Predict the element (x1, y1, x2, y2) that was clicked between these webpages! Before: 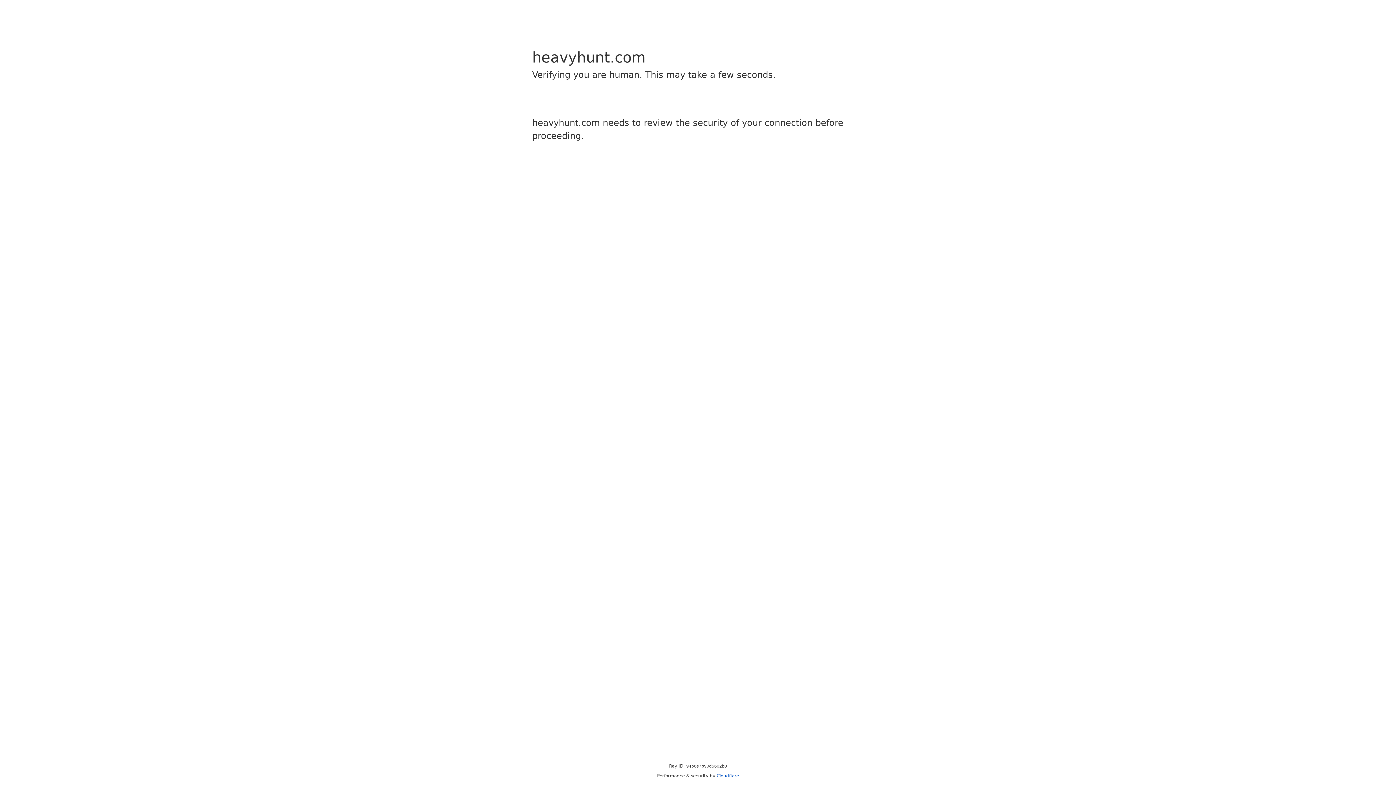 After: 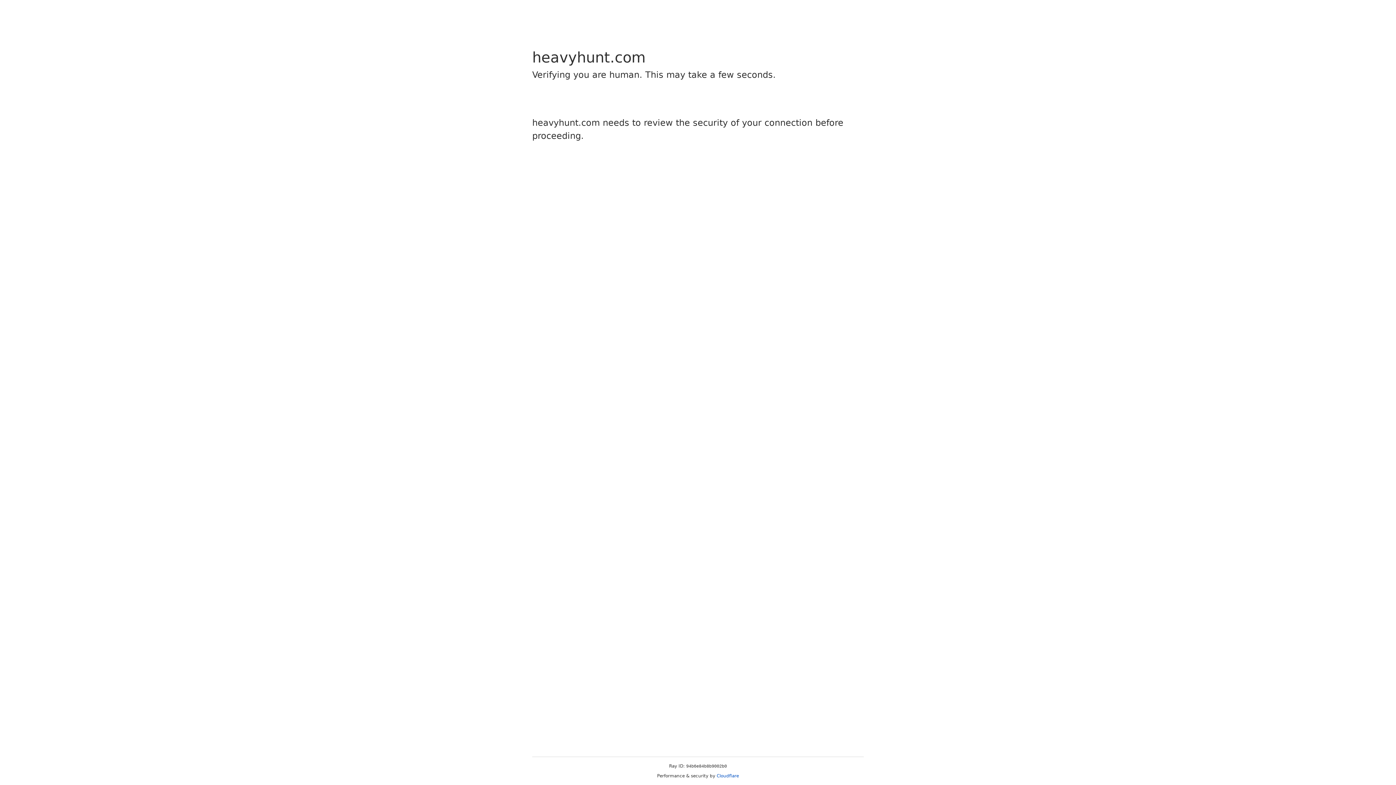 Action: label: Cloudflare bbox: (716, 773, 739, 778)